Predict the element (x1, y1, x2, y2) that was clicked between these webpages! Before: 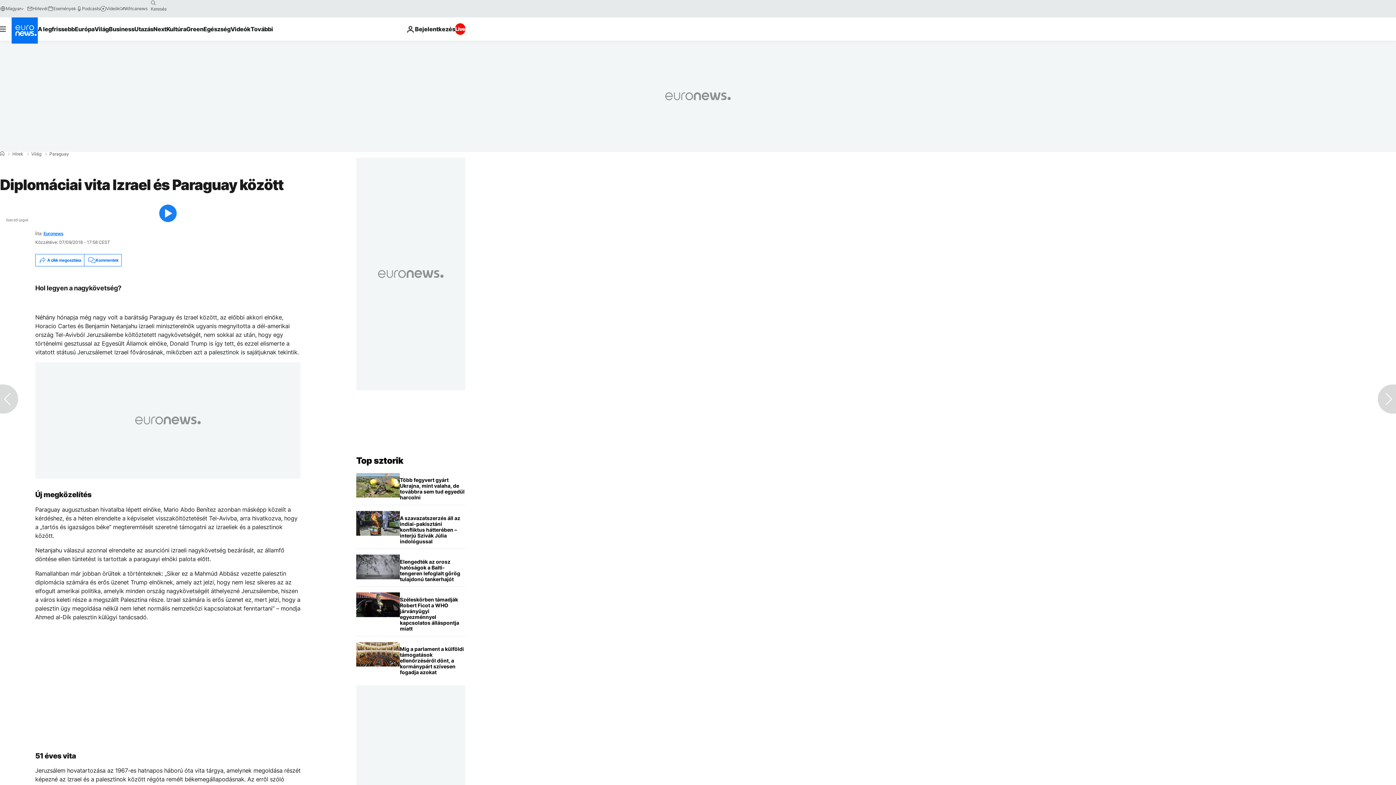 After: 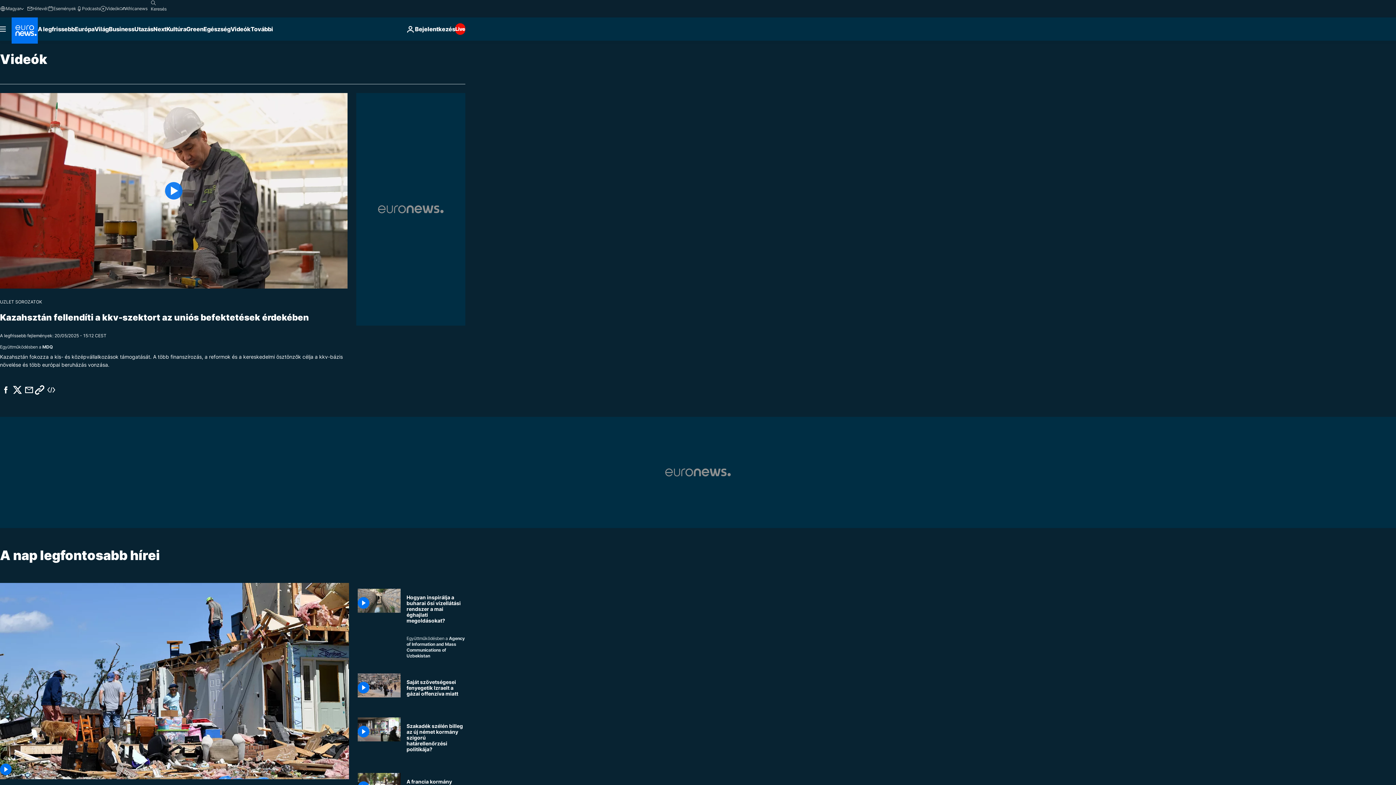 Action: label: Videók bbox: (100, 5, 119, 11)